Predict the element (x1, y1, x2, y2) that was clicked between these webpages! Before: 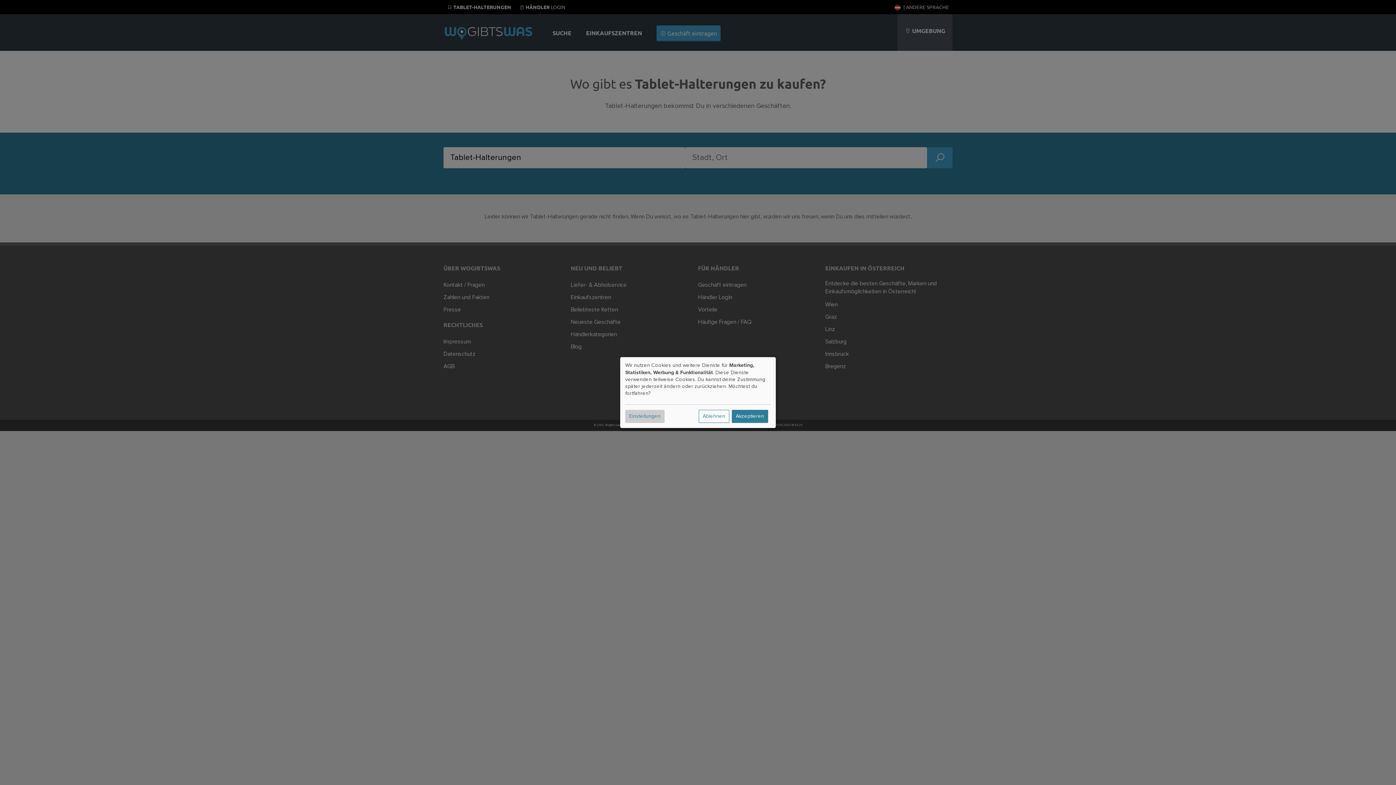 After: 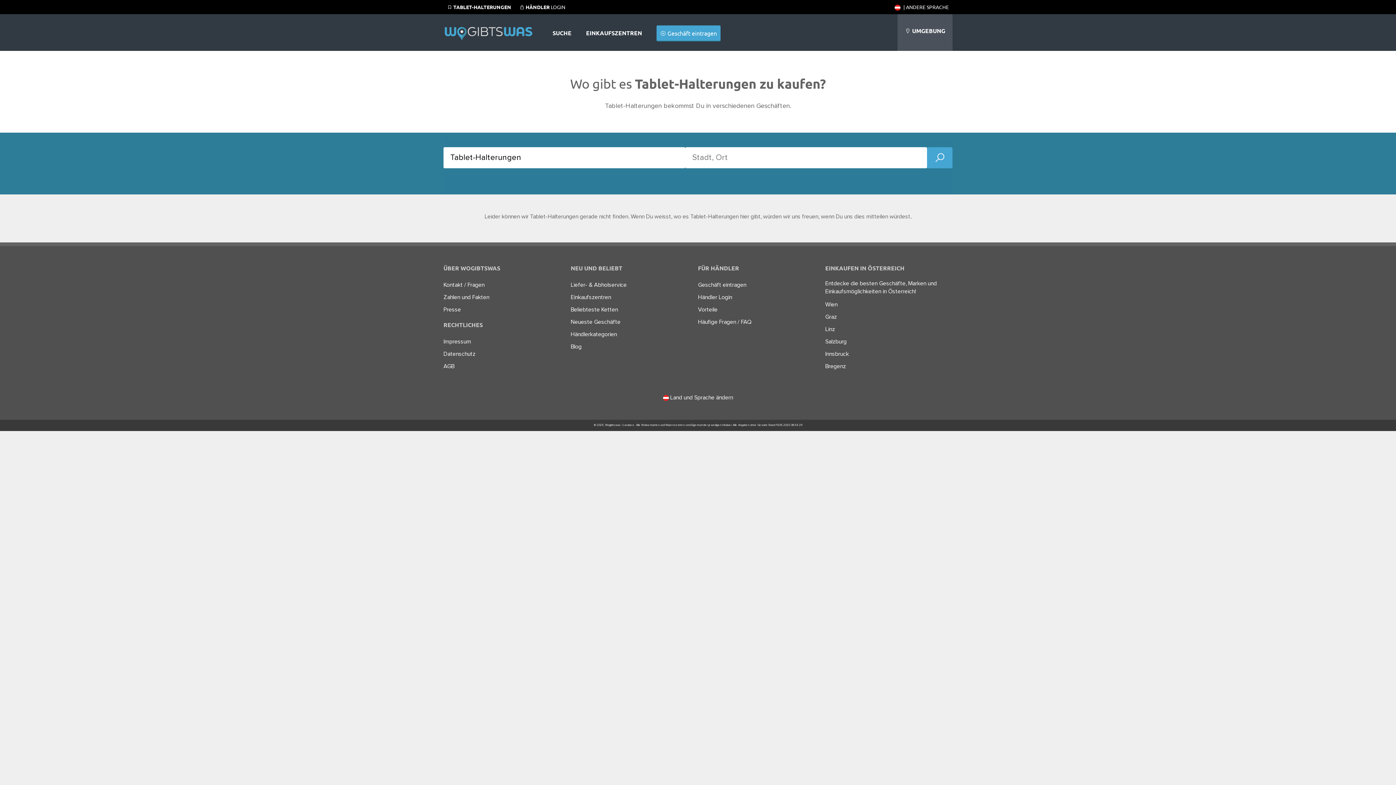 Action: bbox: (732, 409, 768, 423) label: Akzeptieren